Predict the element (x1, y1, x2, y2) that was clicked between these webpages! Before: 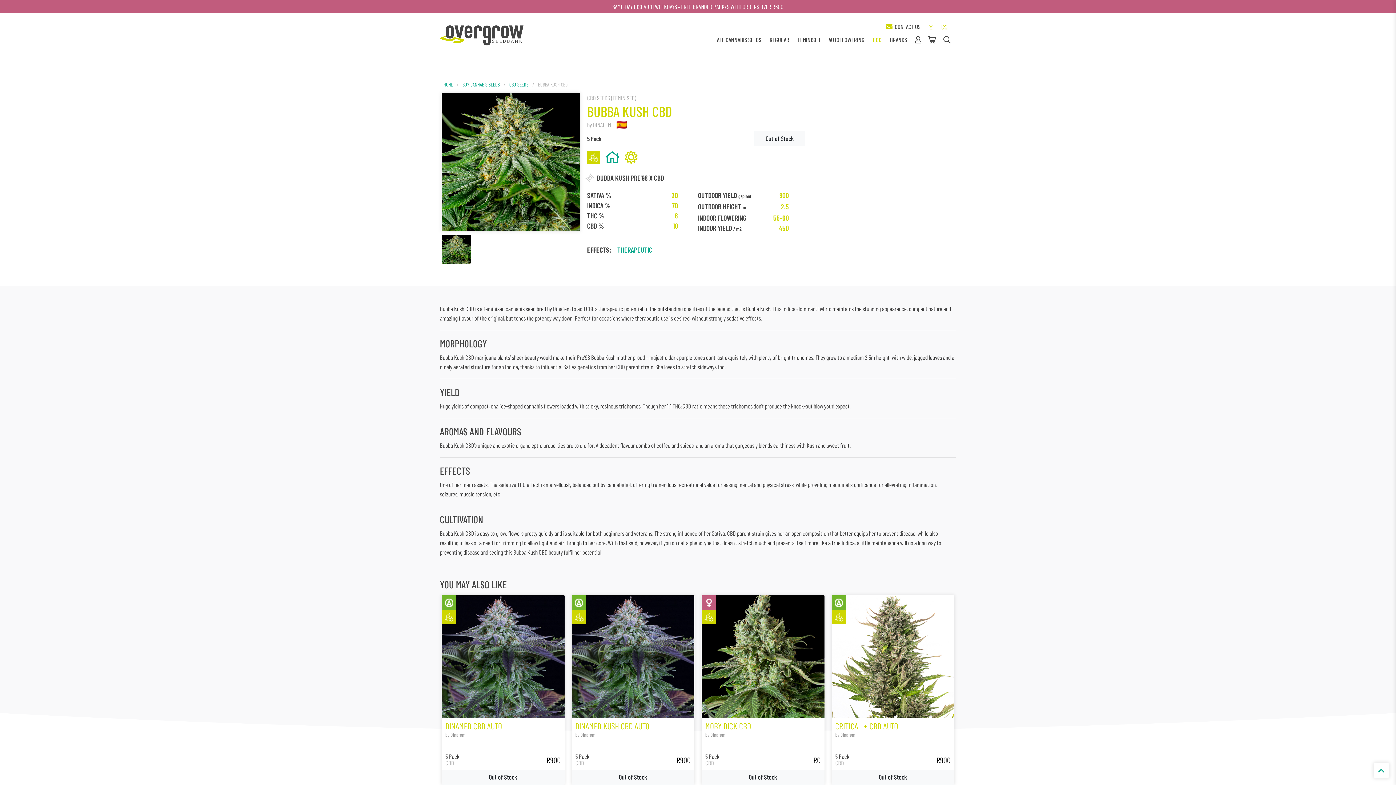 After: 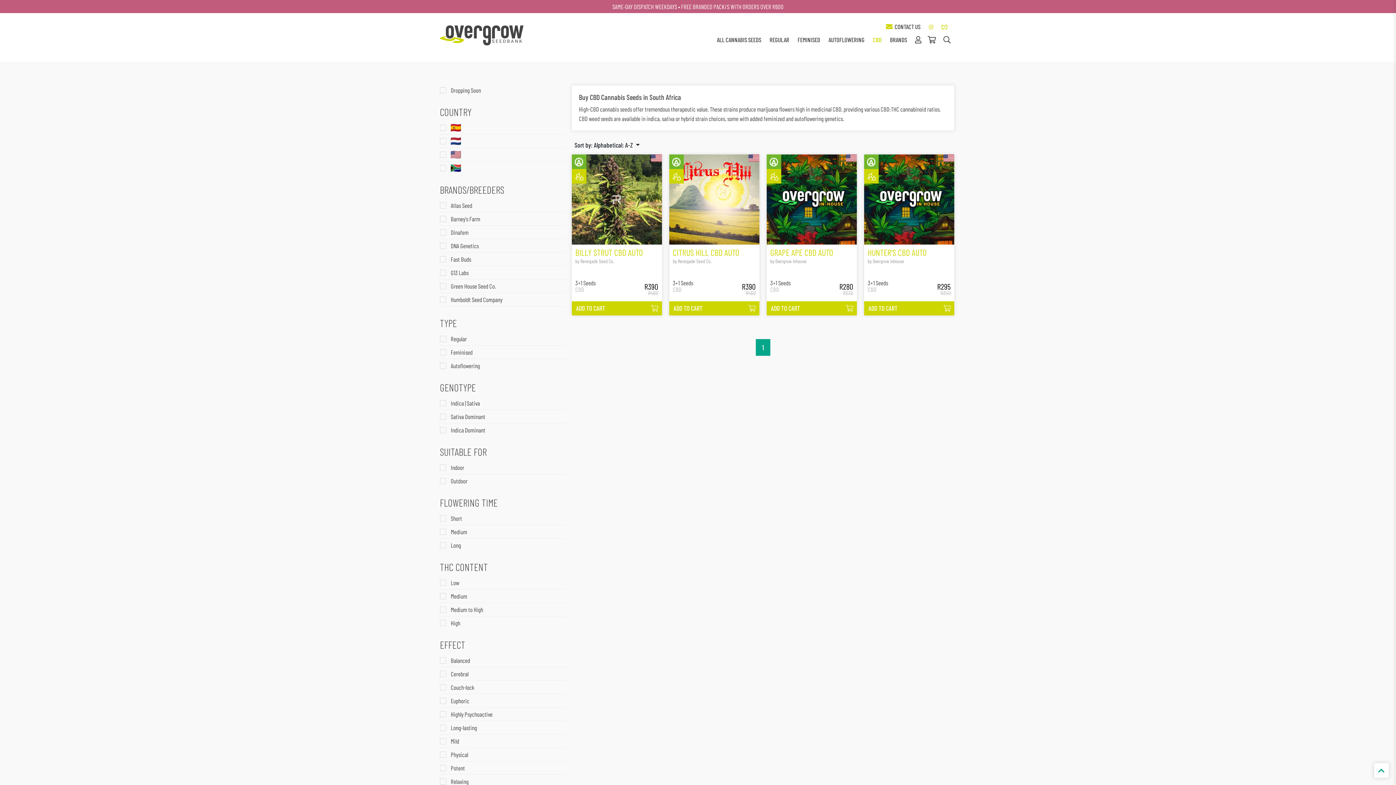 Action: label: CBD SEEDS bbox: (509, 81, 528, 87)